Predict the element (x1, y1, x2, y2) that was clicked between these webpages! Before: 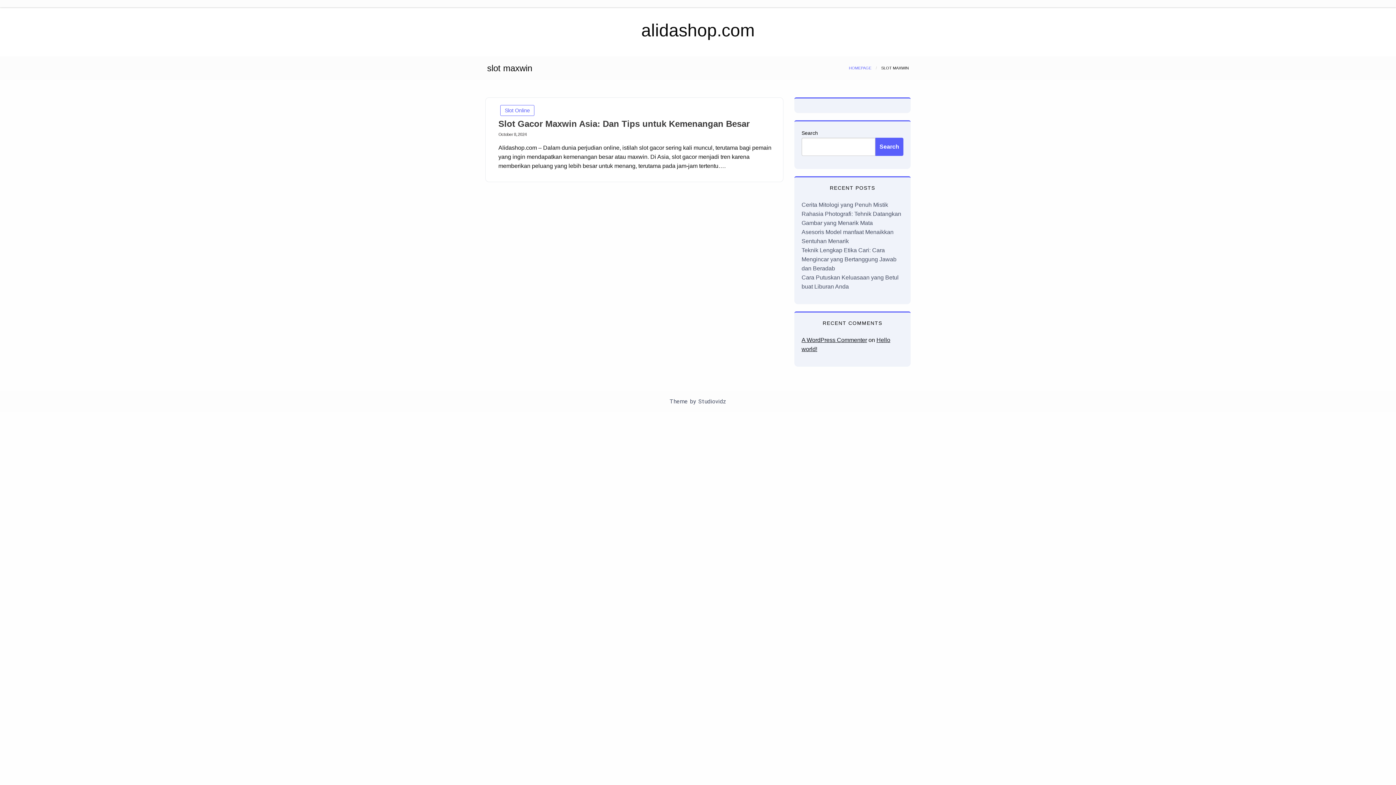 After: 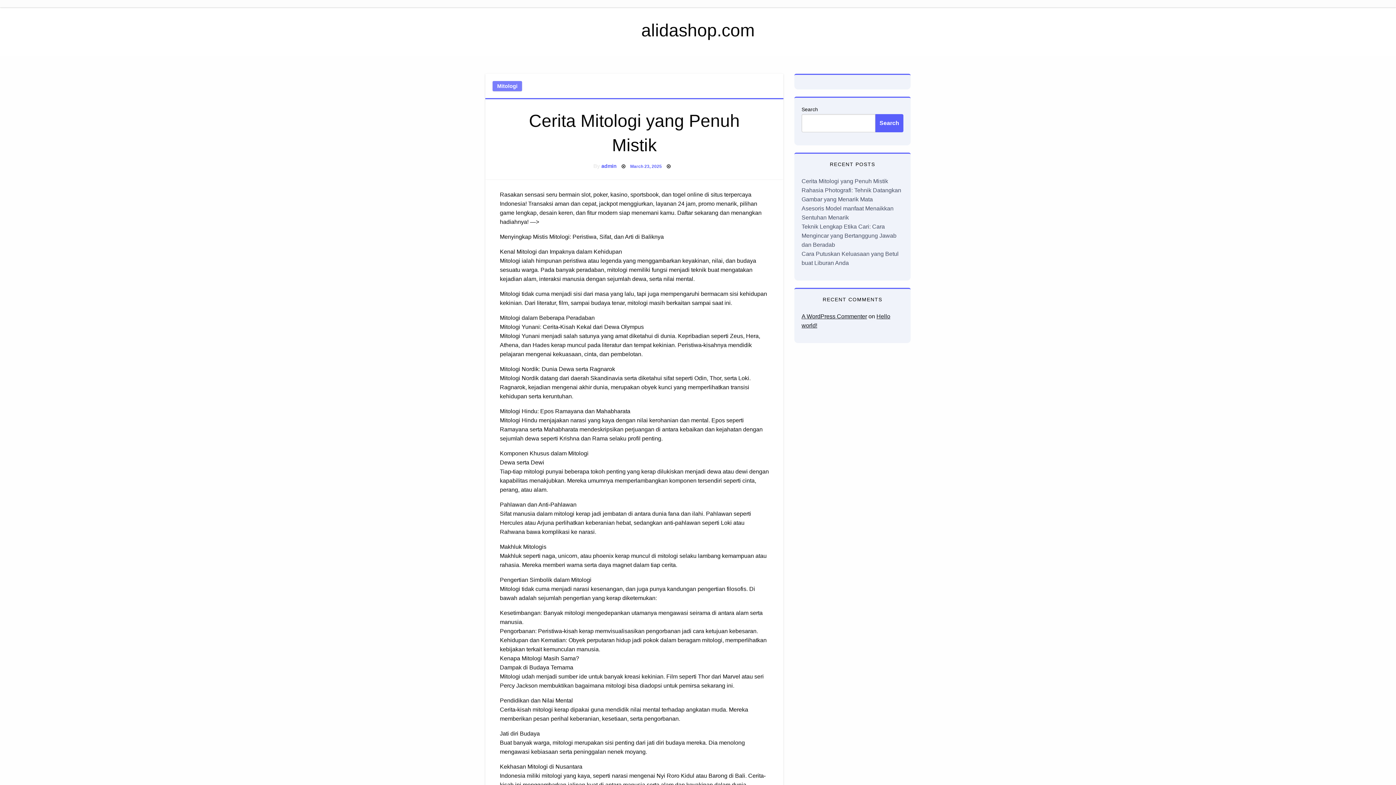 Action: bbox: (801, 201, 888, 208) label: Cerita Mitologi yang Penuh Mistik